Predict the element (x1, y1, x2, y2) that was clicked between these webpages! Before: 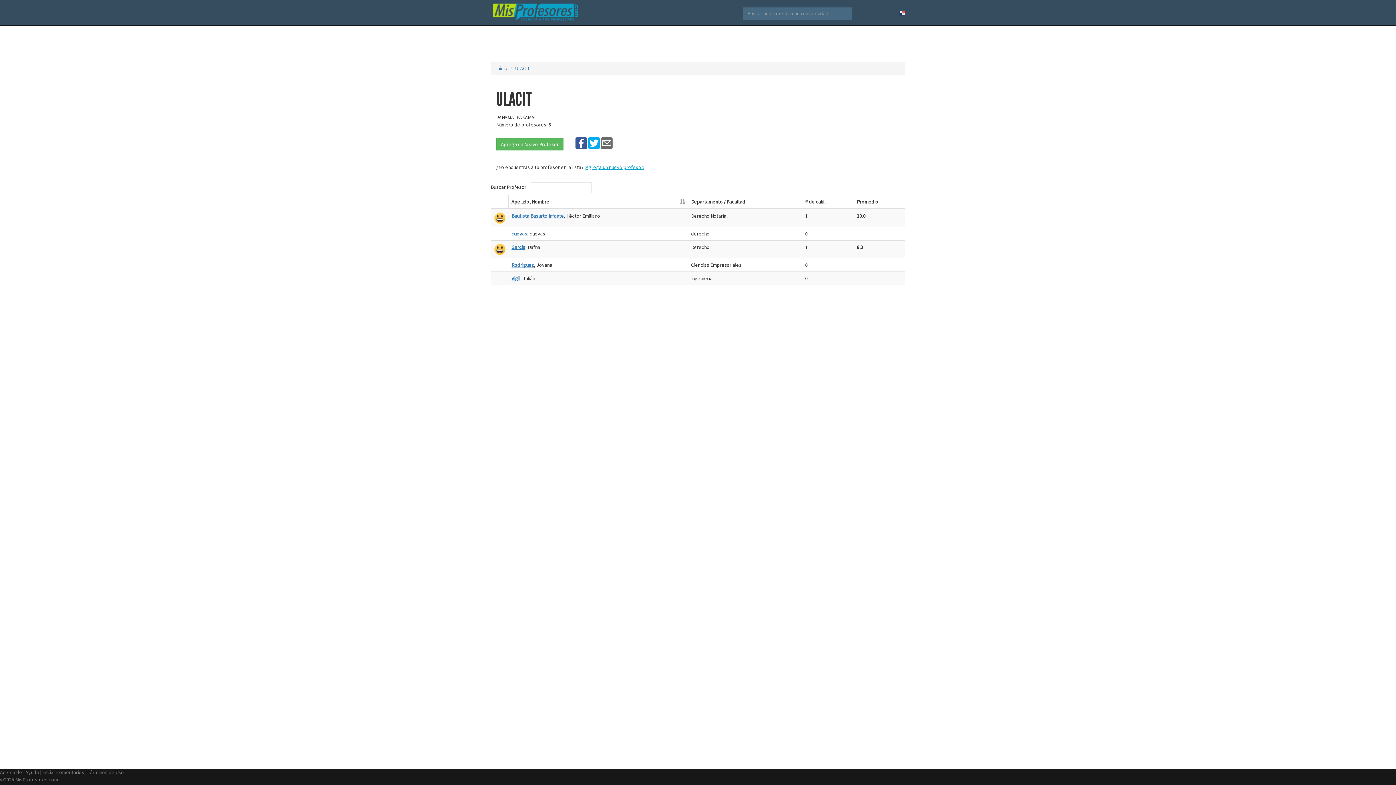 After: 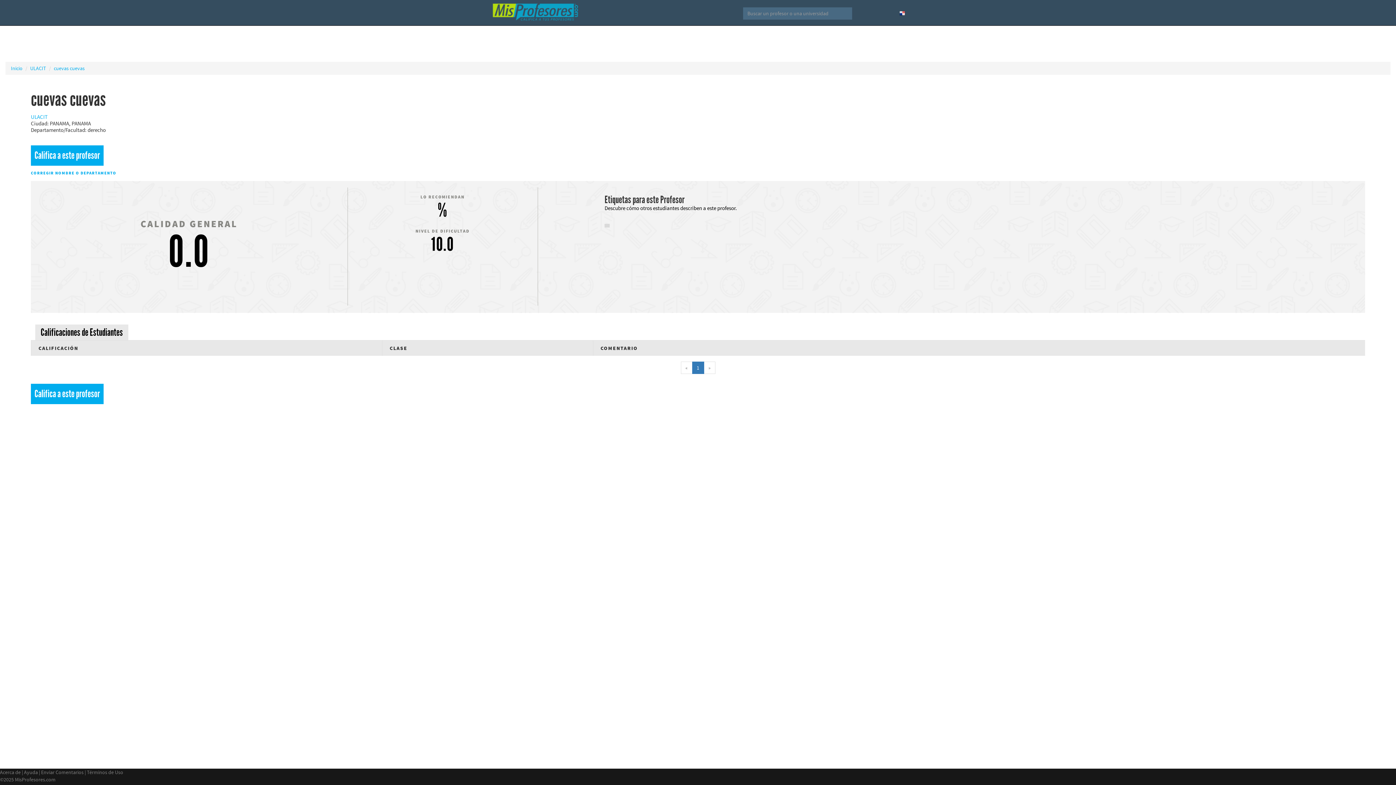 Action: bbox: (511, 230, 527, 237) label: cuevas